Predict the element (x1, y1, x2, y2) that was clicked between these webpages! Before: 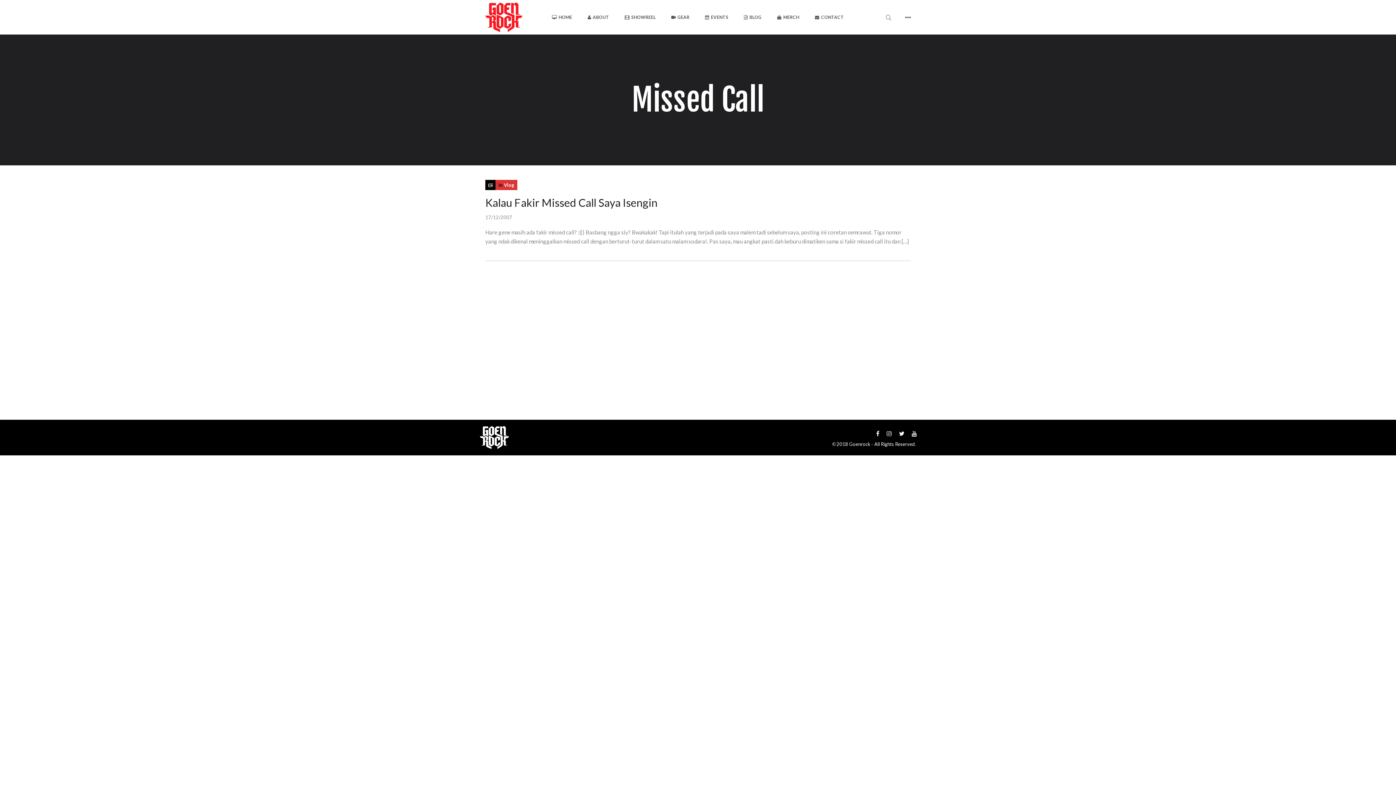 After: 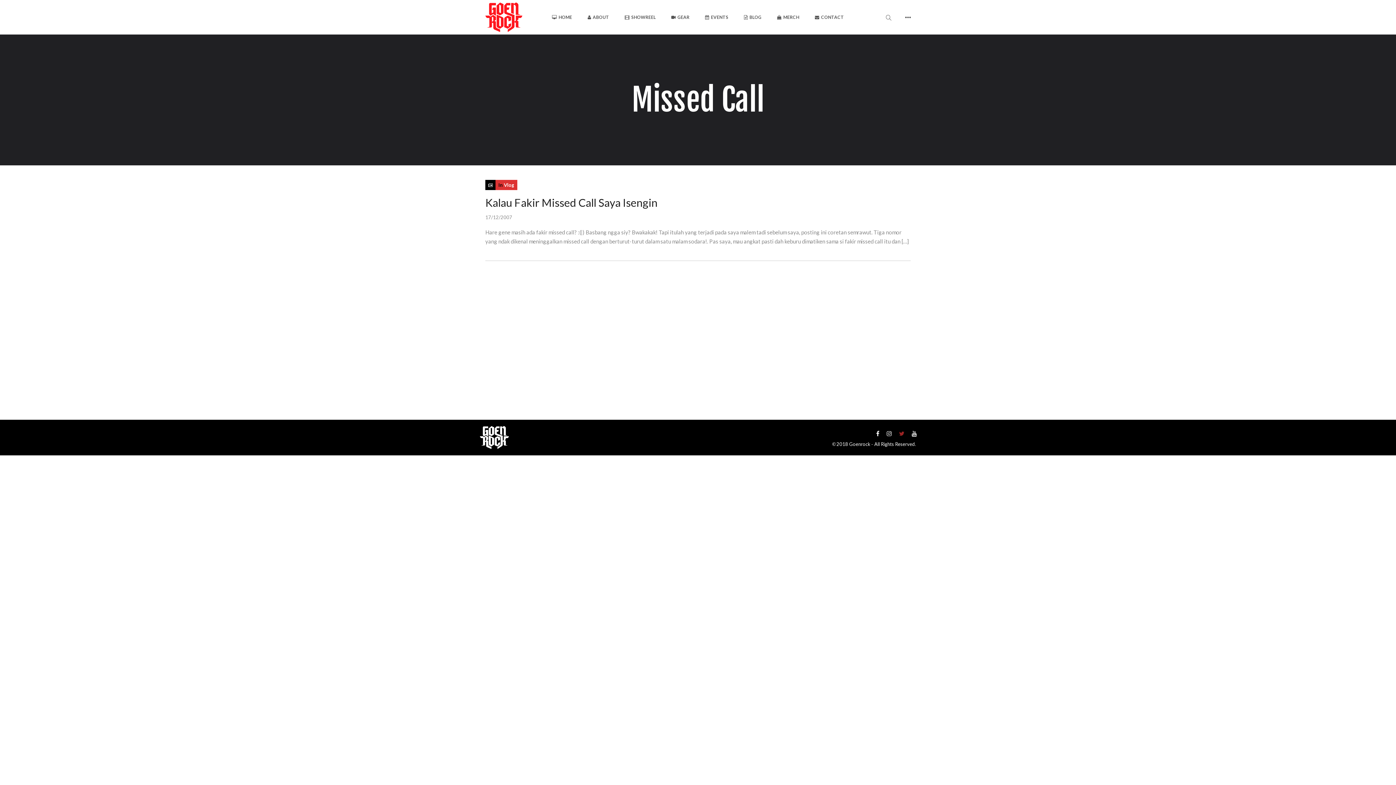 Action: bbox: (899, 430, 904, 437)